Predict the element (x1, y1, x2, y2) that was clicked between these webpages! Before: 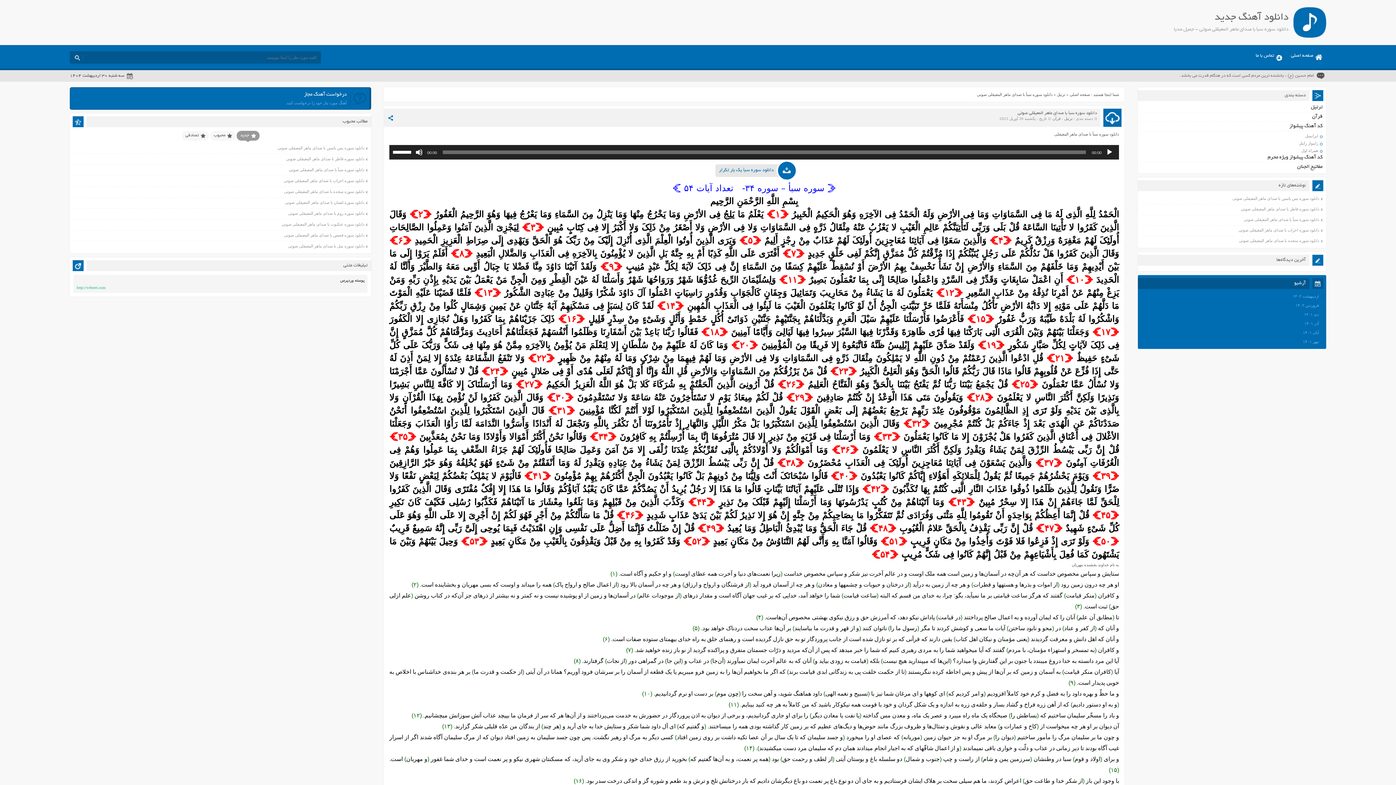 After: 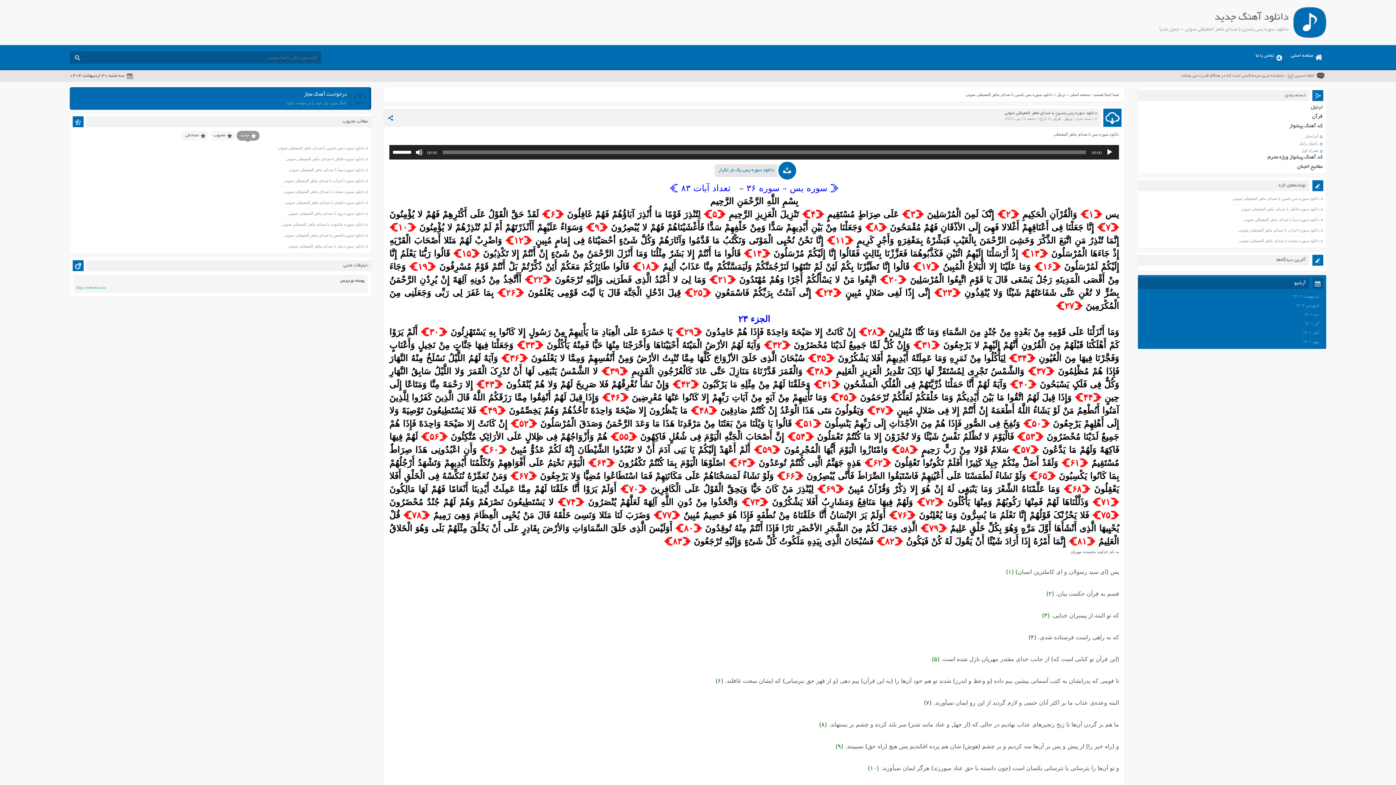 Action: bbox: (1232, 196, 1319, 200) label: دانلود سوره یس یاسین با صدای ماهر المعیقلی صوتی